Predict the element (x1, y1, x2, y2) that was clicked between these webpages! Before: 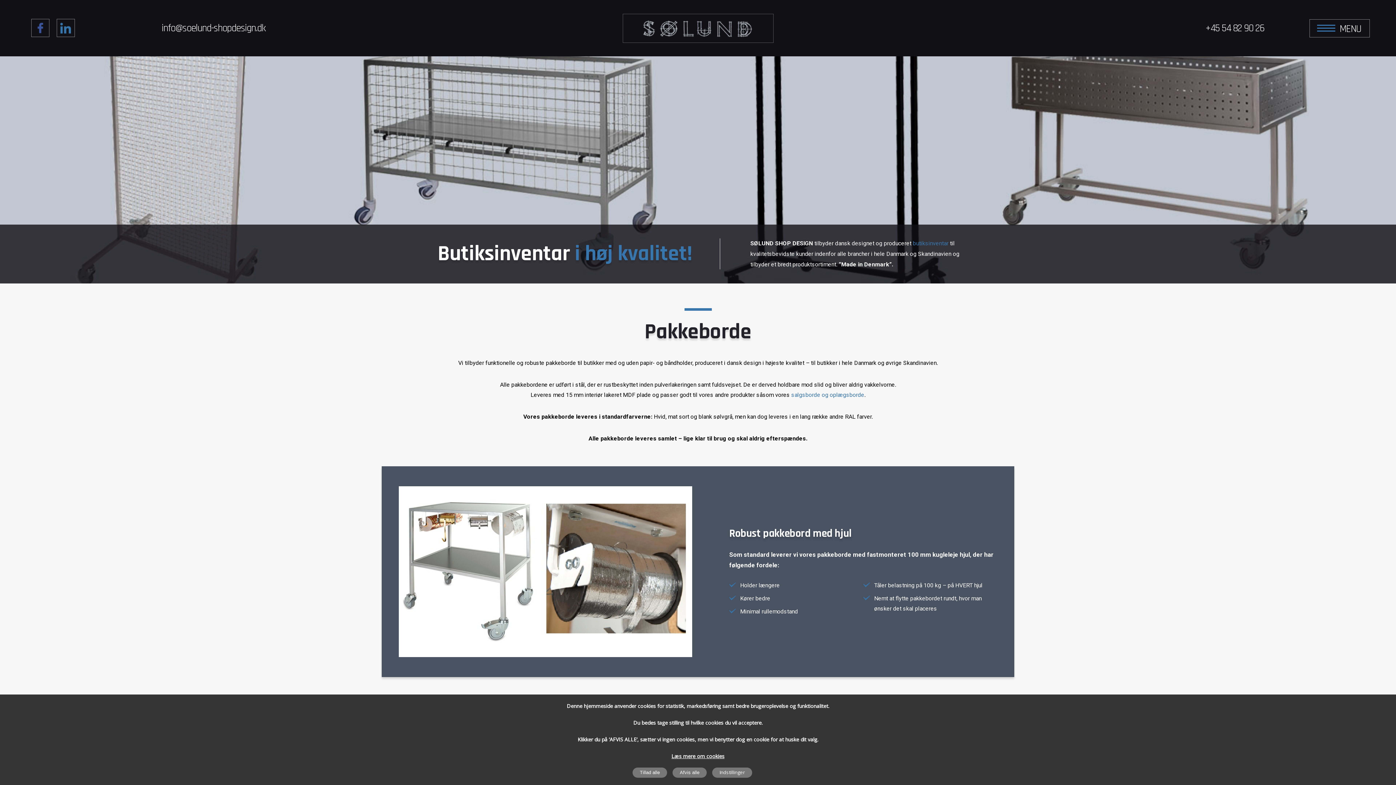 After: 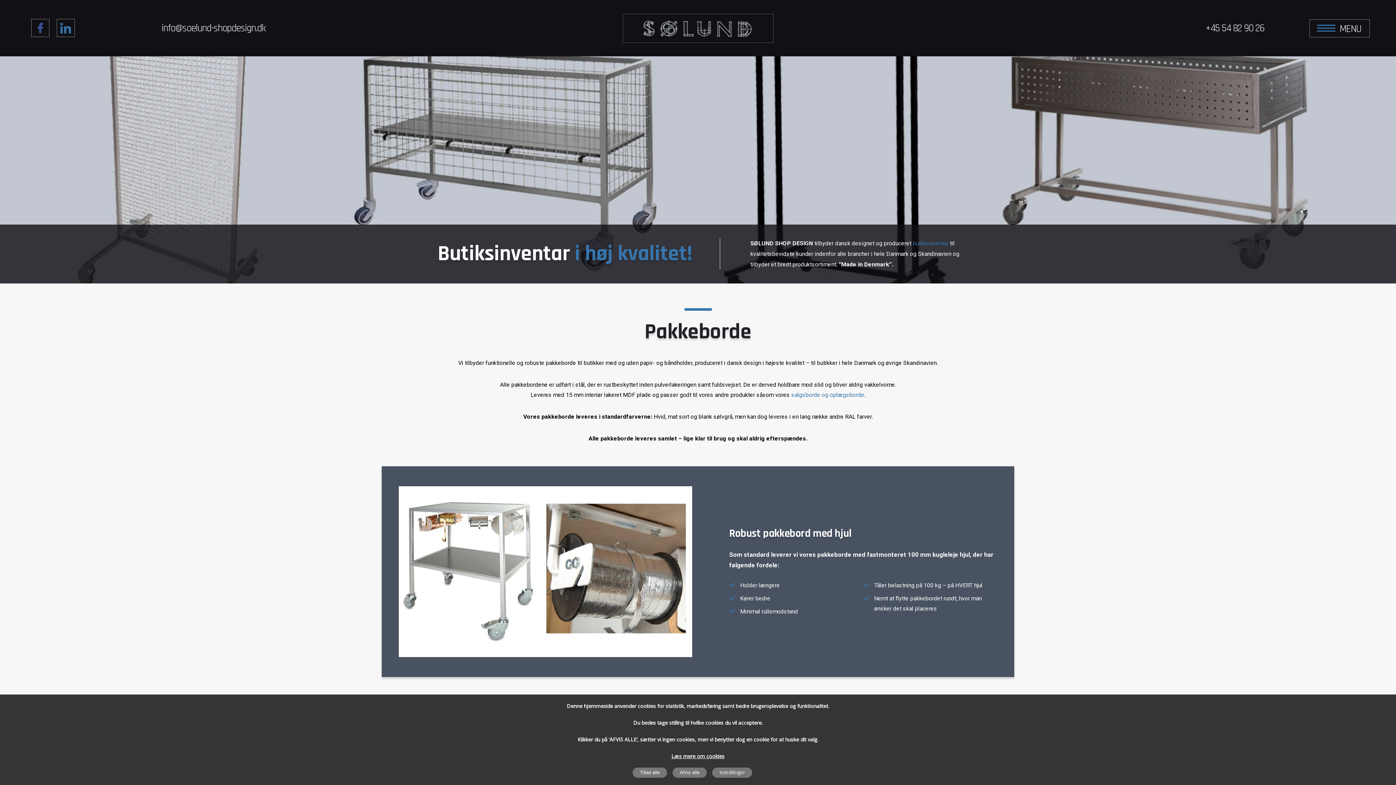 Action: bbox: (33, 25, 47, 38)